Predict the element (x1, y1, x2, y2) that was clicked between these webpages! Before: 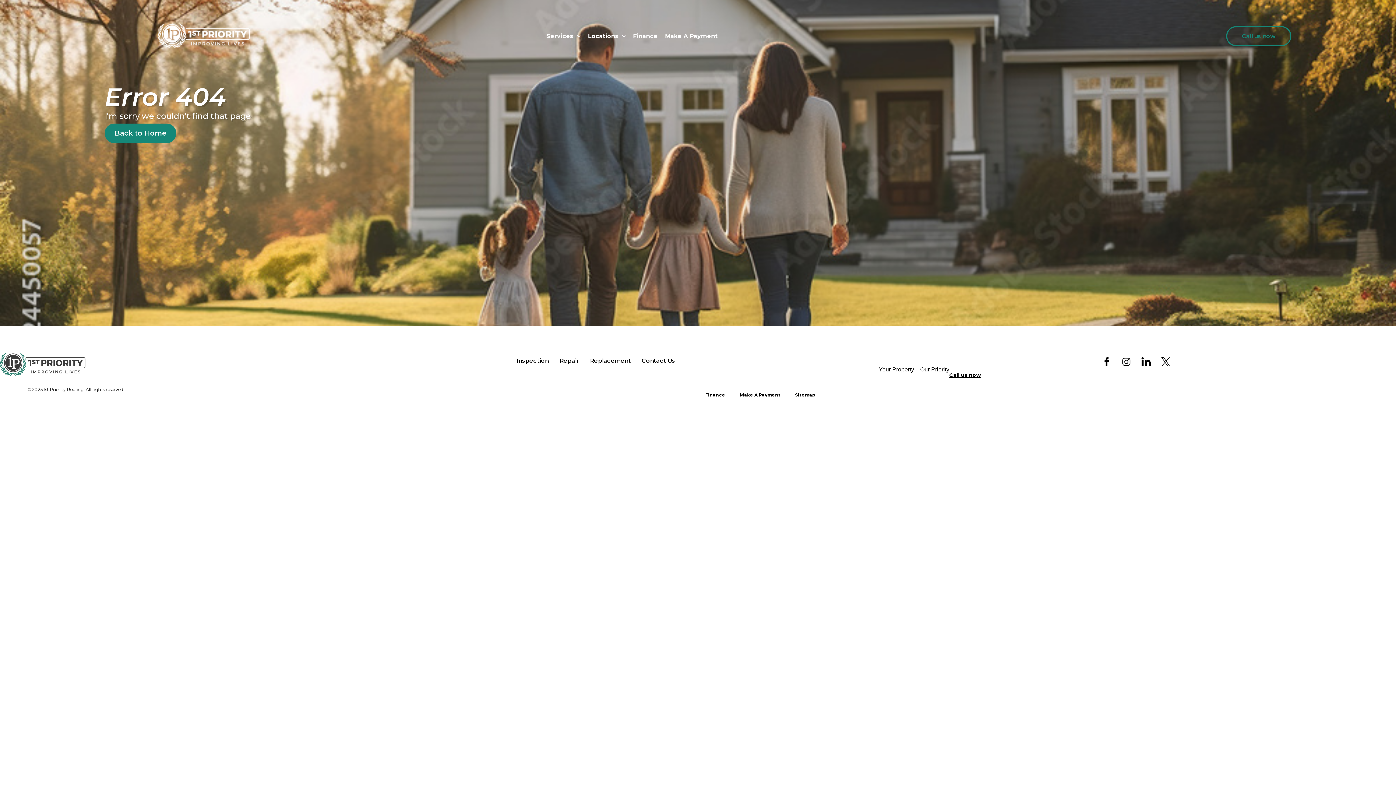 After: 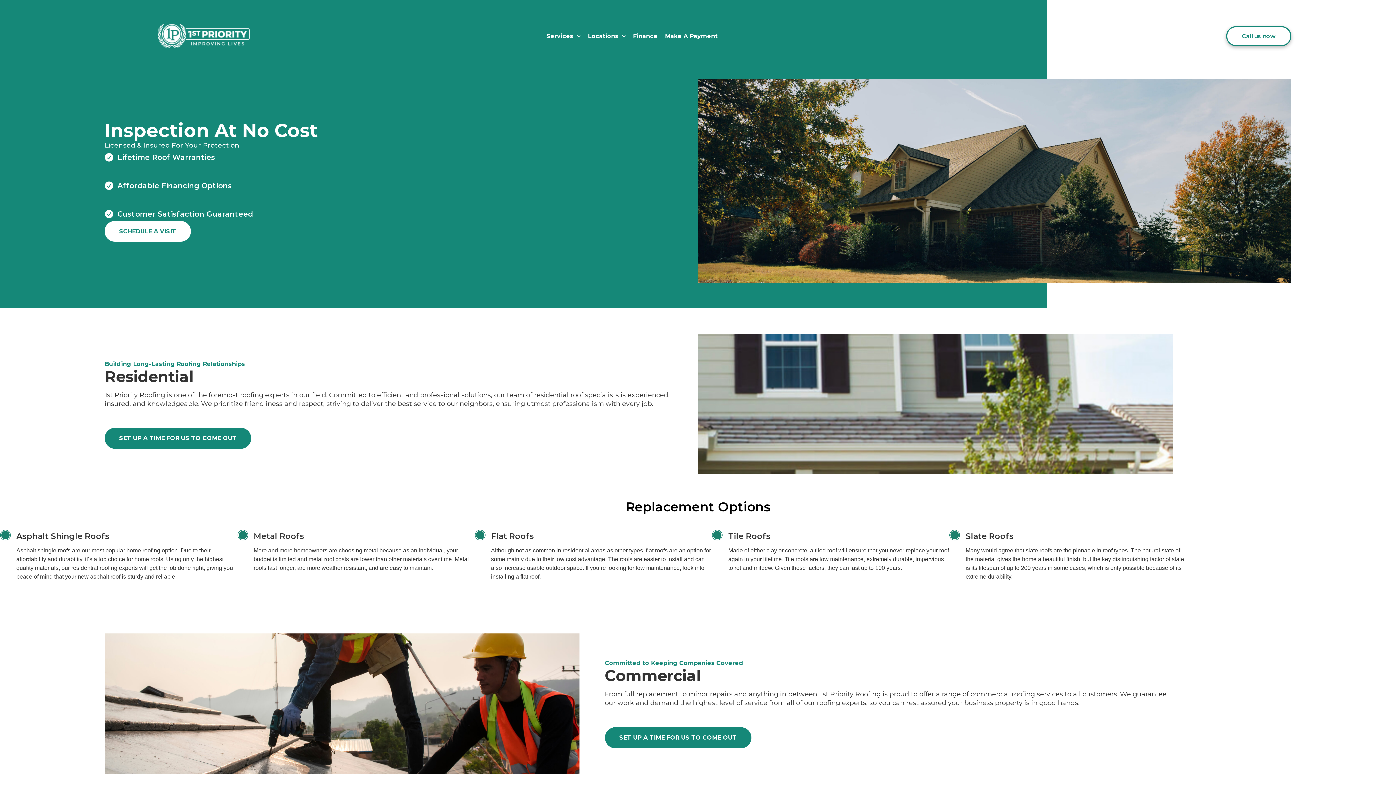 Action: bbox: (584, 356, 636, 365) label: Replacement